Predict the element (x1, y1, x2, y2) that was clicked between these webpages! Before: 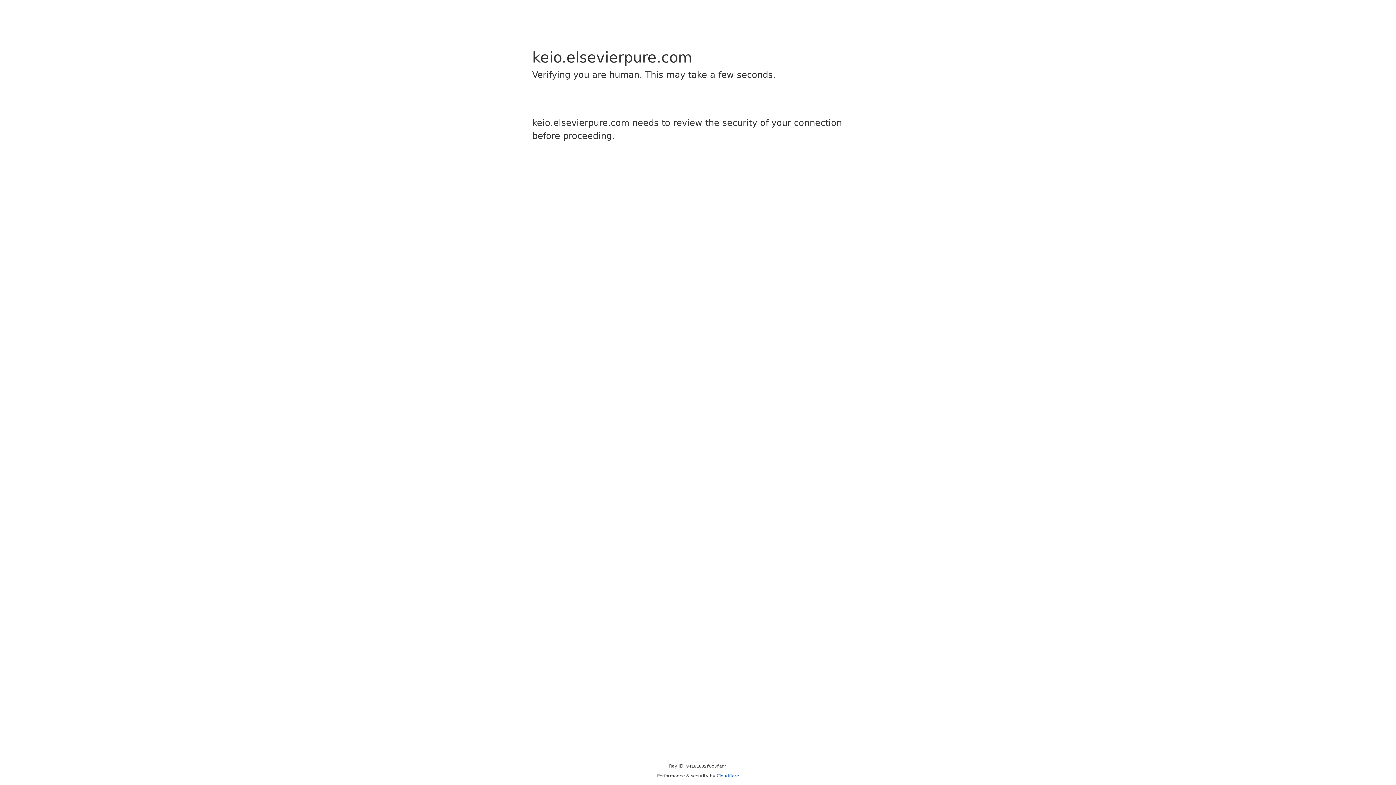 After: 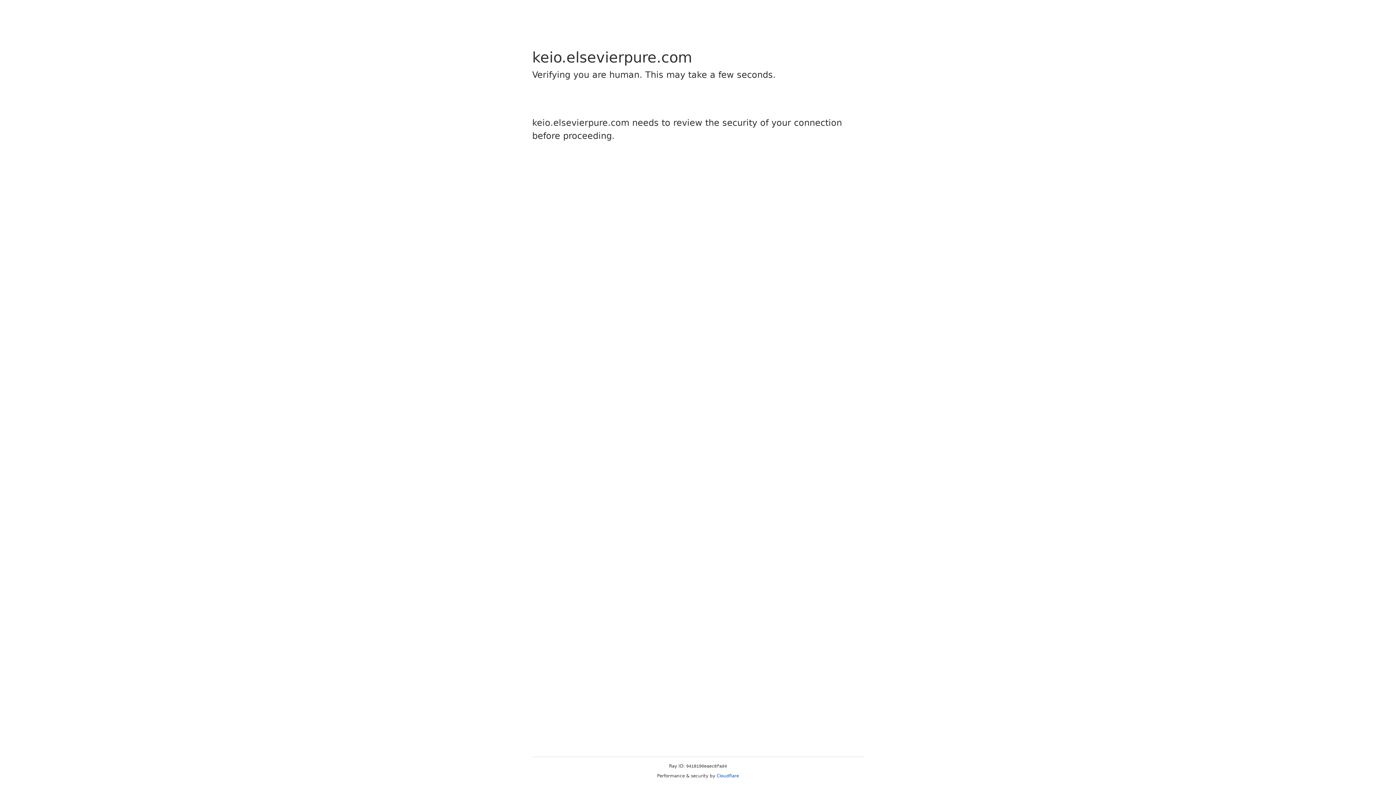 Action: bbox: (716, 773, 739, 778) label: Cloudflare